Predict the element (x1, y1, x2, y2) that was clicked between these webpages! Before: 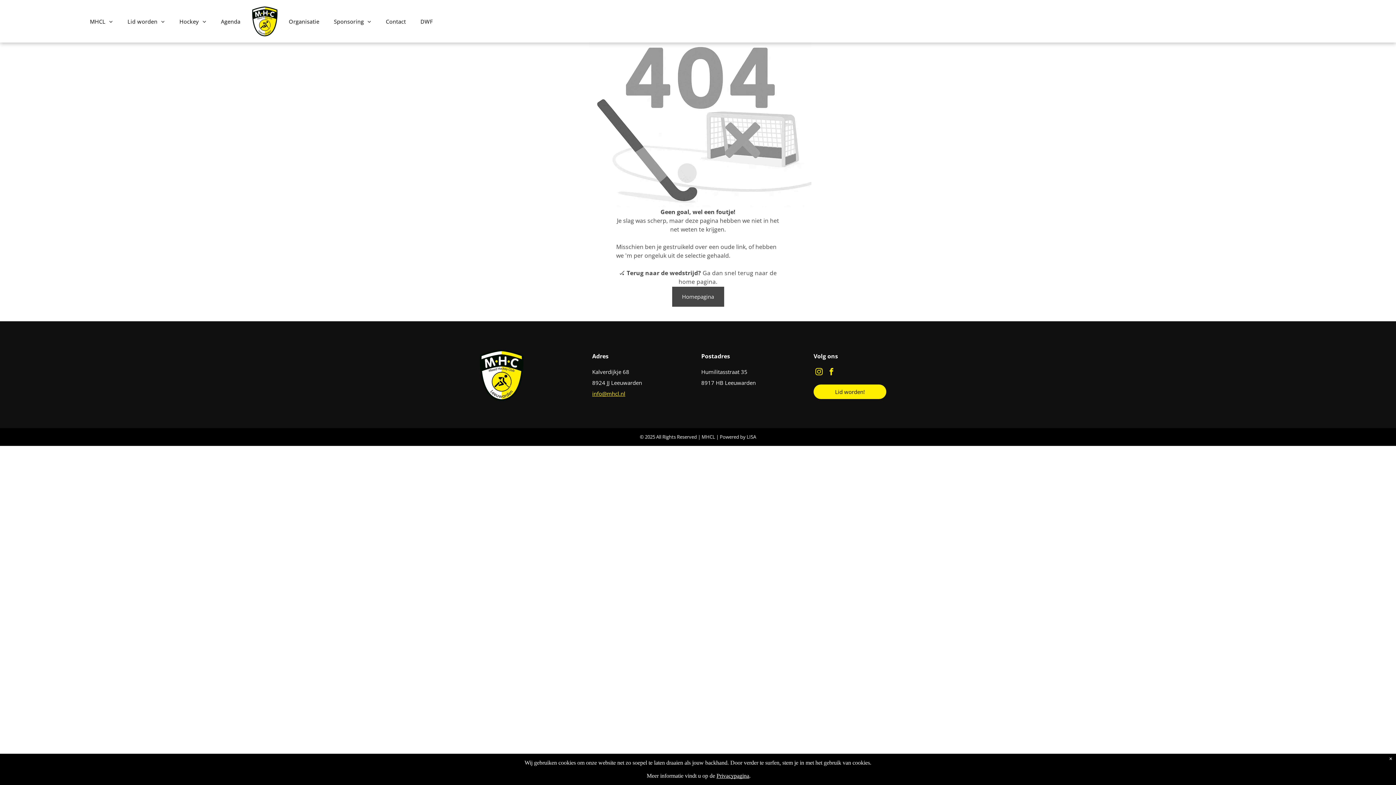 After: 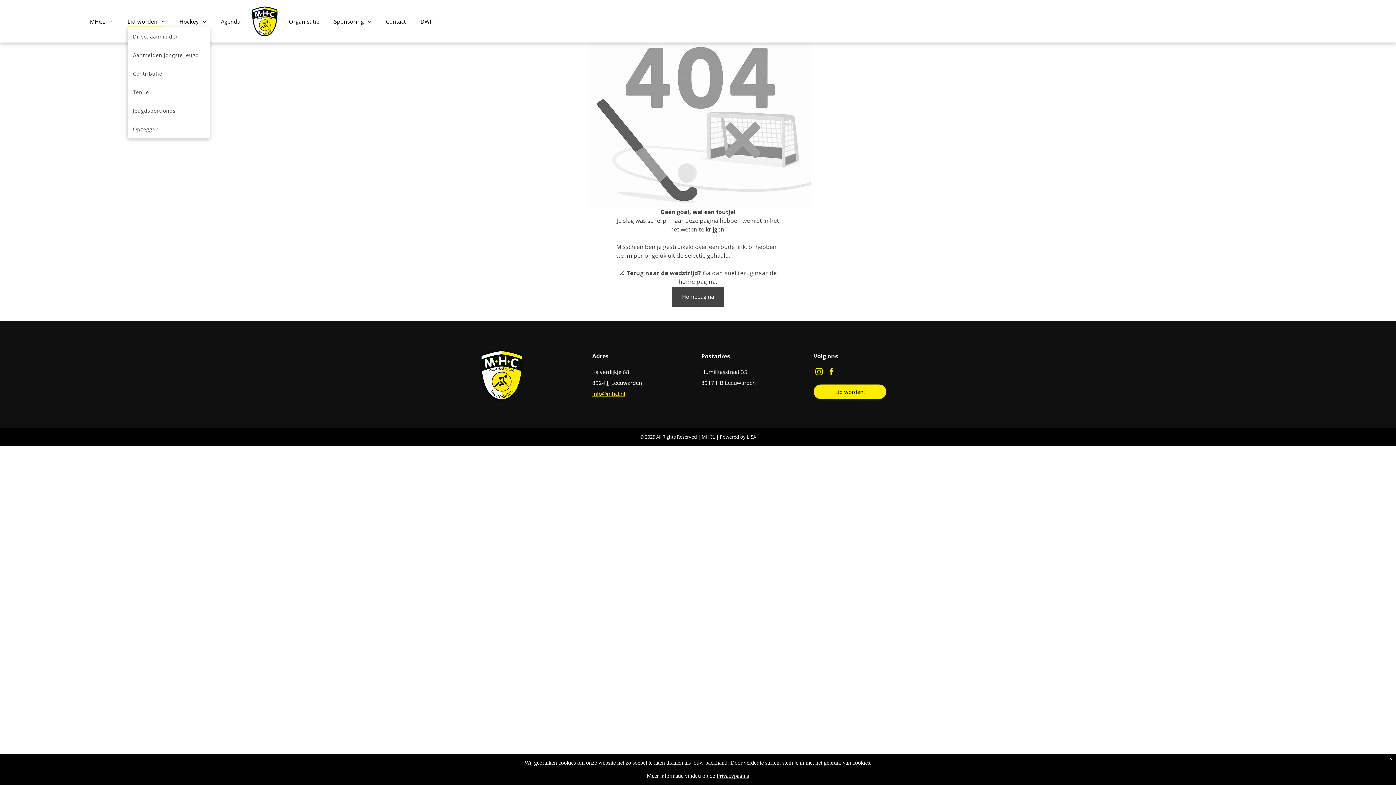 Action: label: Lid worden bbox: (120, 15, 172, 27)